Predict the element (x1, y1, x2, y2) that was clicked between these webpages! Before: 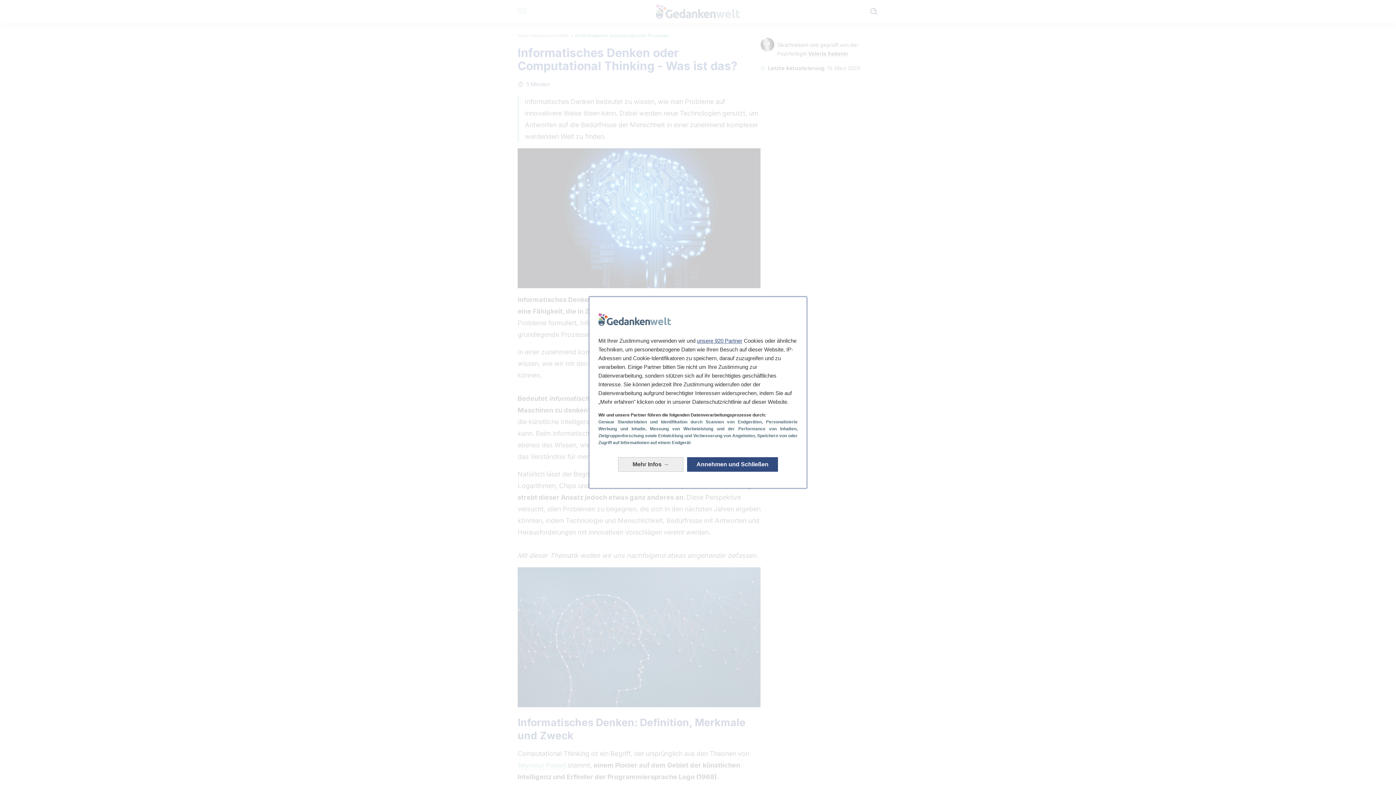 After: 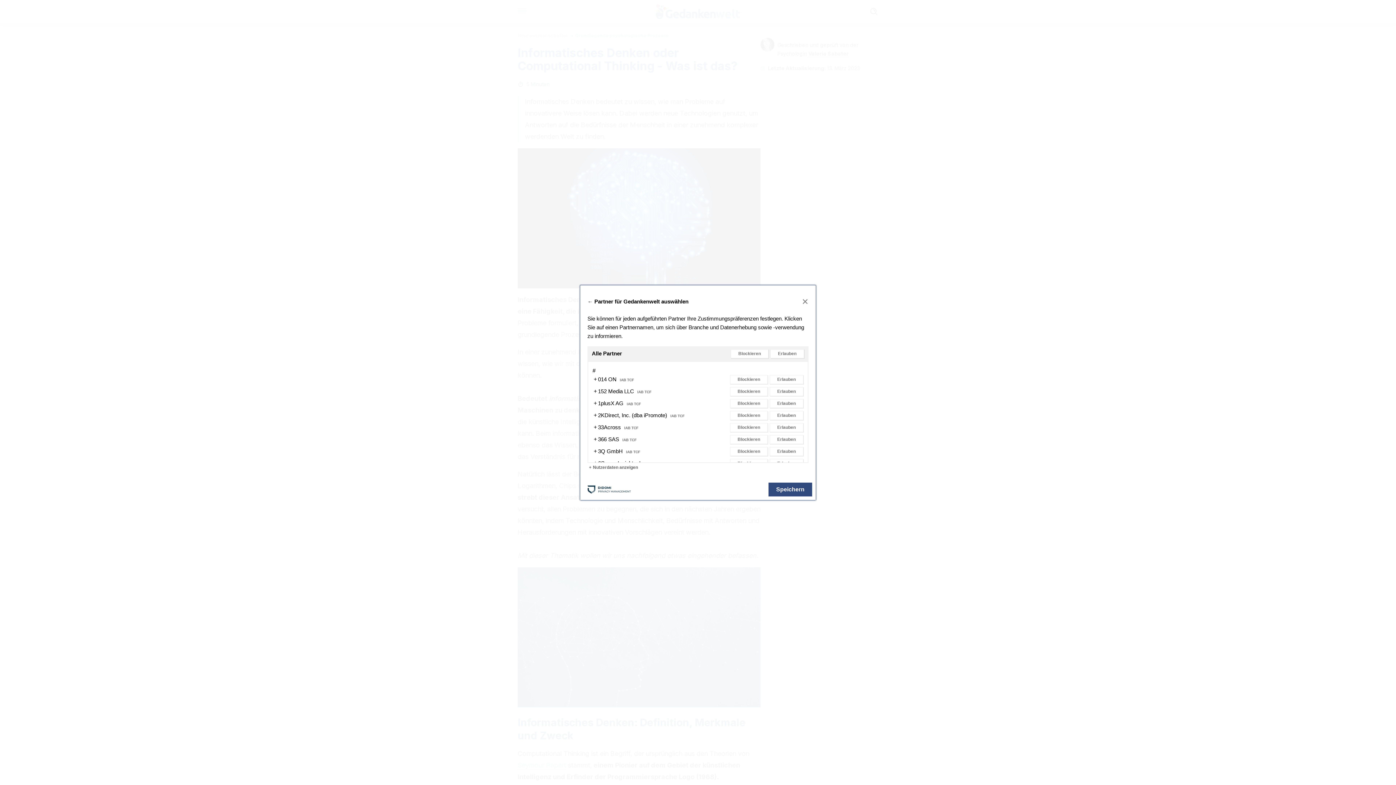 Action: bbox: (697, 337, 742, 344) label: unsere 920 Partner